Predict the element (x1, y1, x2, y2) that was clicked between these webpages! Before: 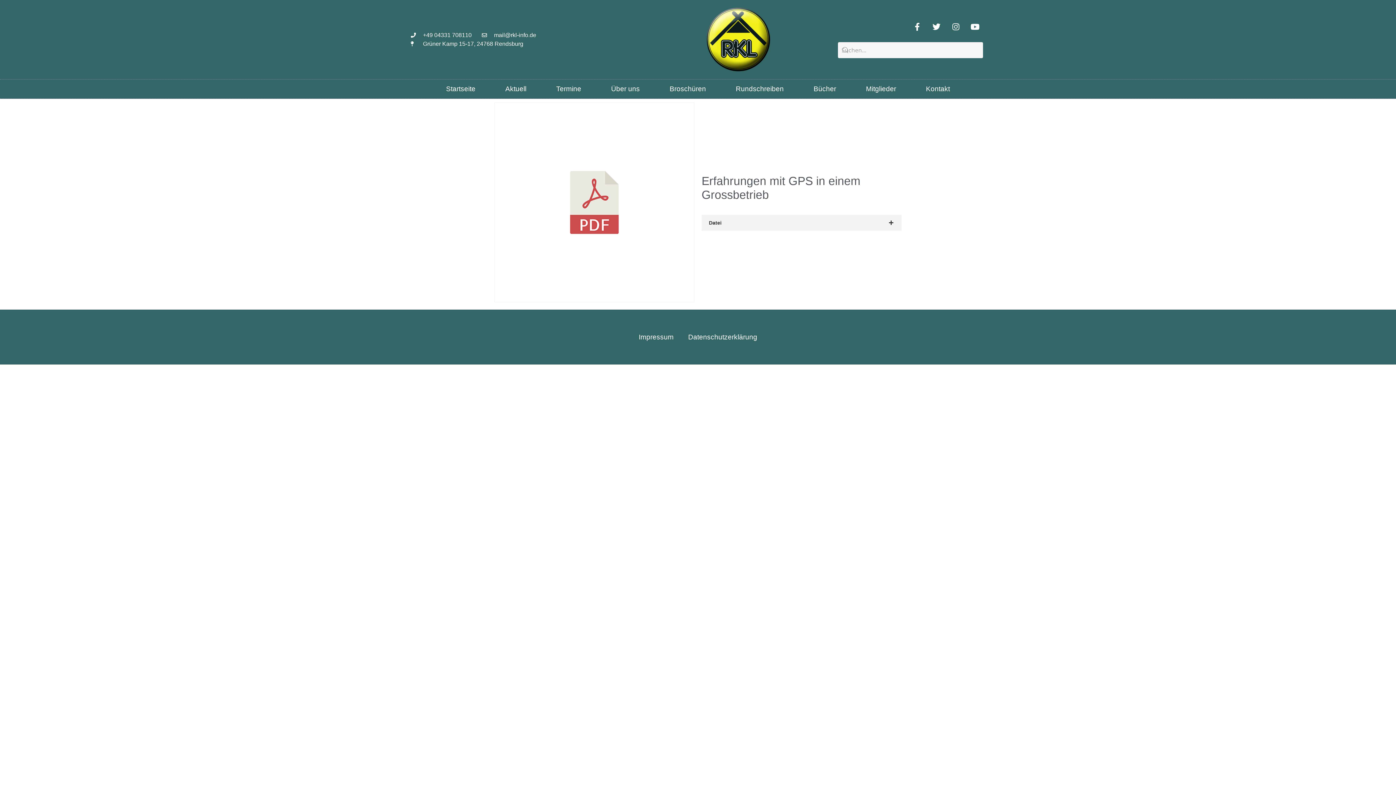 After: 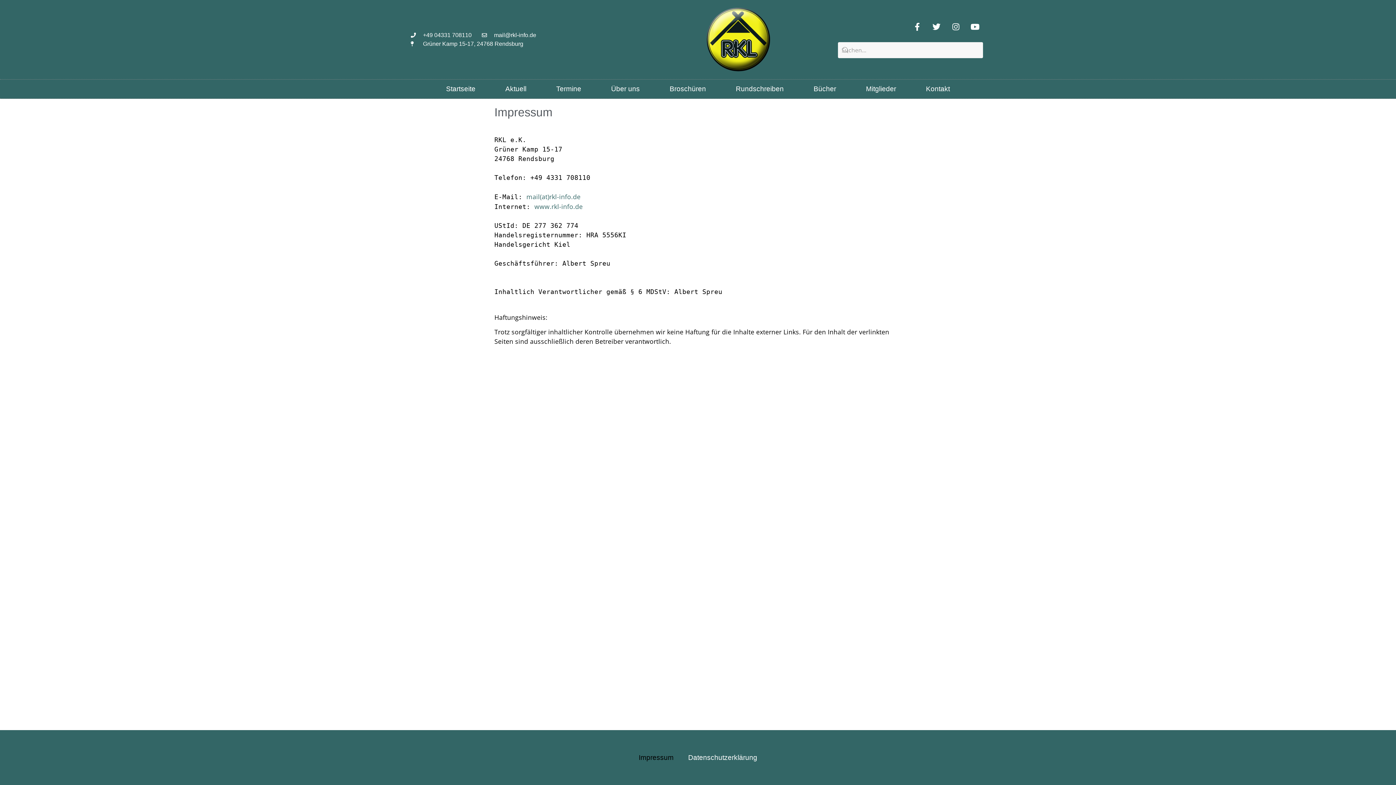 Action: label: Impressum bbox: (631, 329, 681, 345)